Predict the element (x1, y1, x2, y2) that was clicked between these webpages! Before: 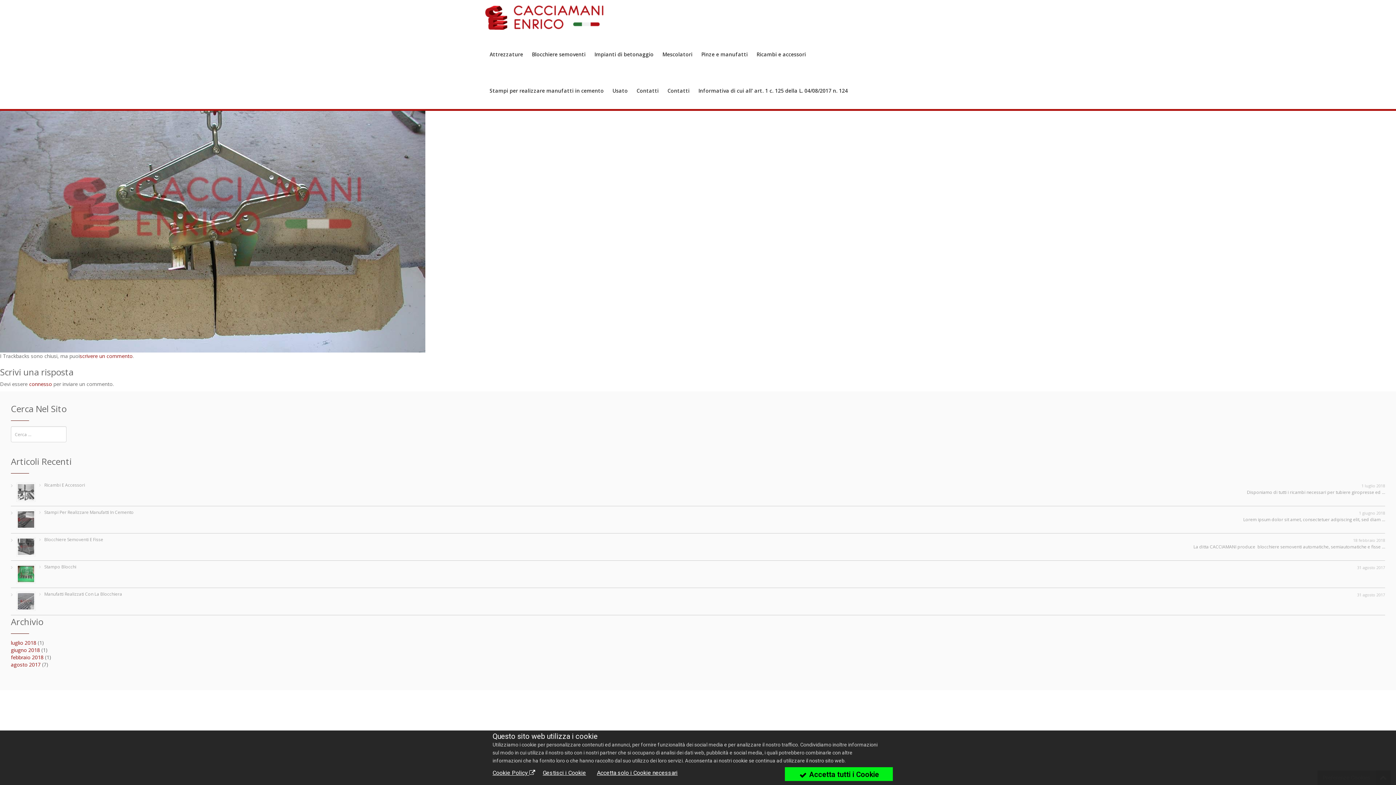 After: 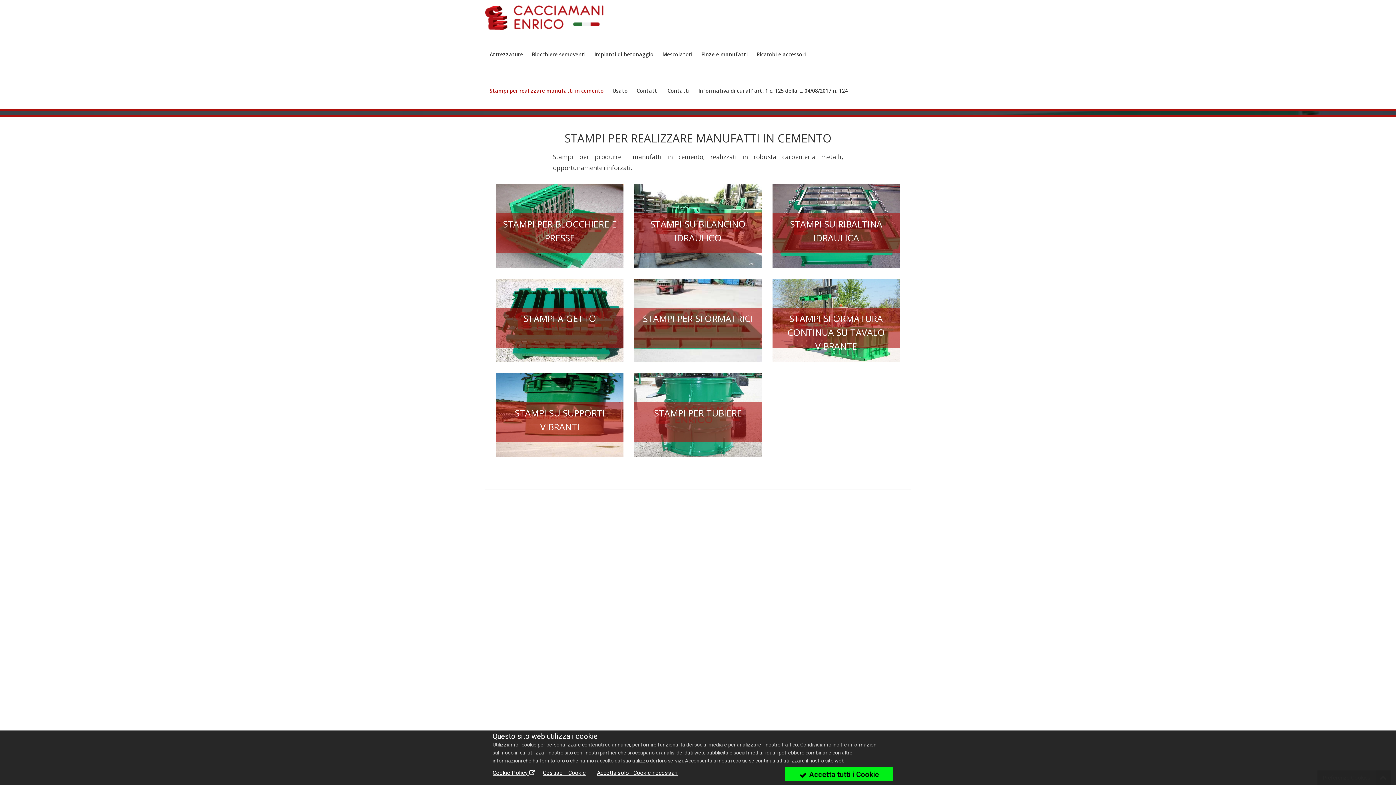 Action: bbox: (485, 72, 608, 109) label: Stampi per realizzare manufatti in cemento